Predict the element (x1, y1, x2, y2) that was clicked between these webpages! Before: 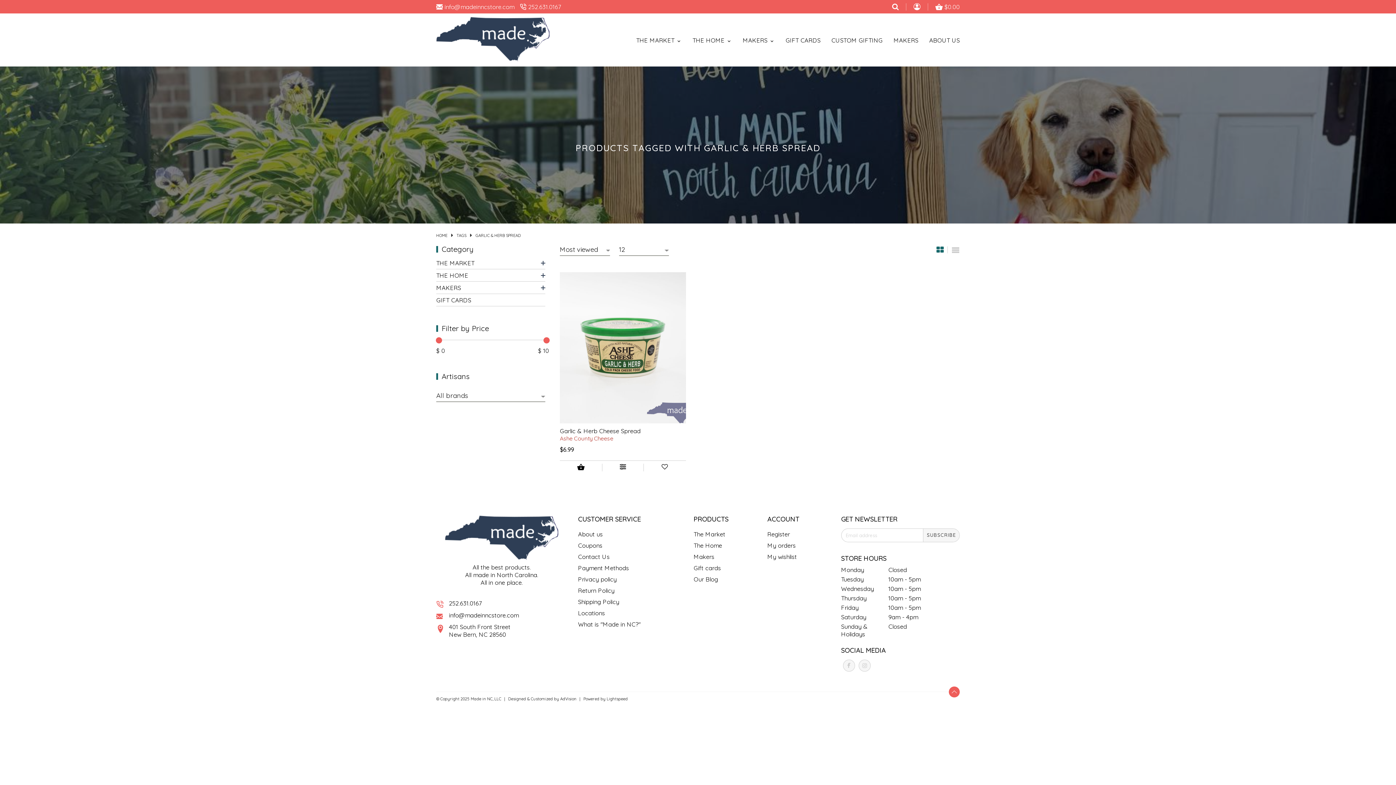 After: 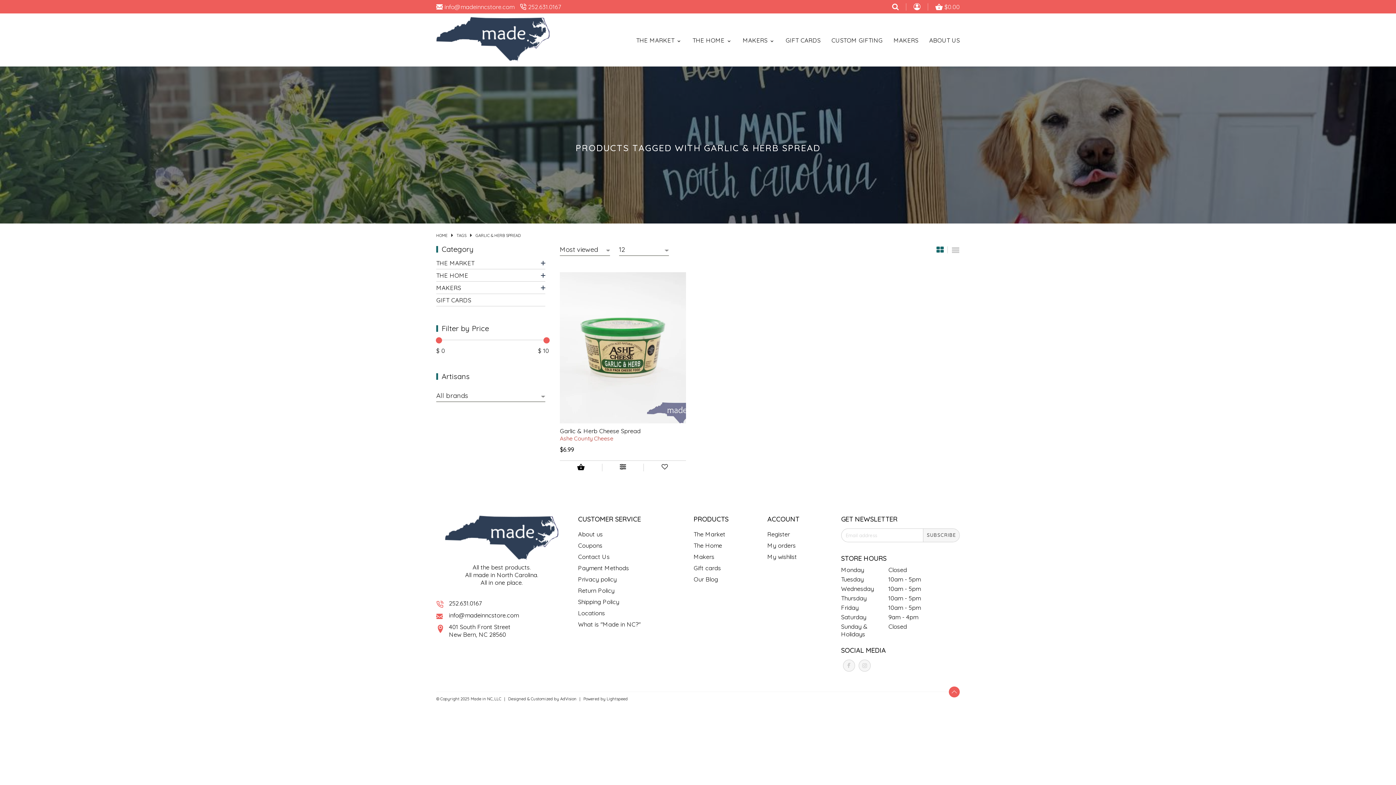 Action: bbox: (936, 246, 944, 255)